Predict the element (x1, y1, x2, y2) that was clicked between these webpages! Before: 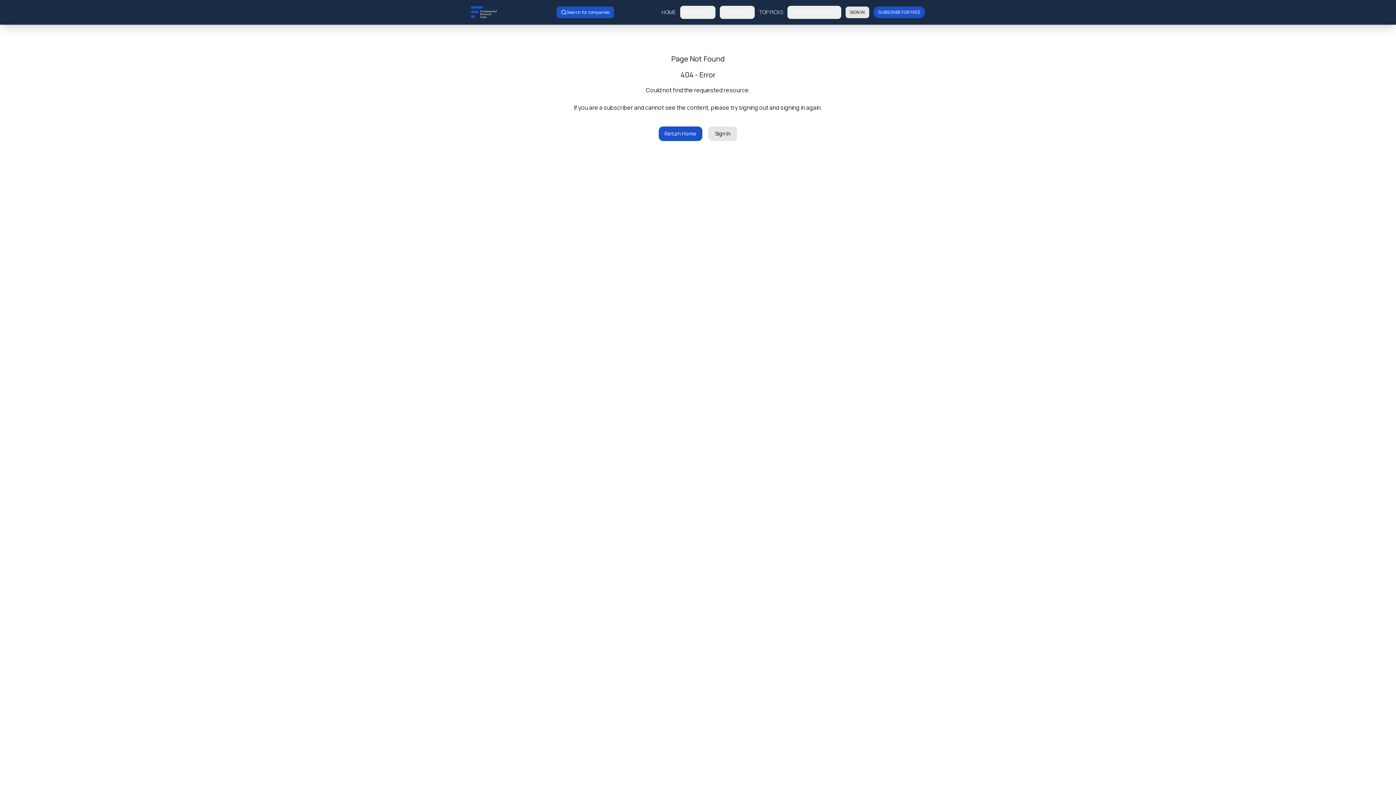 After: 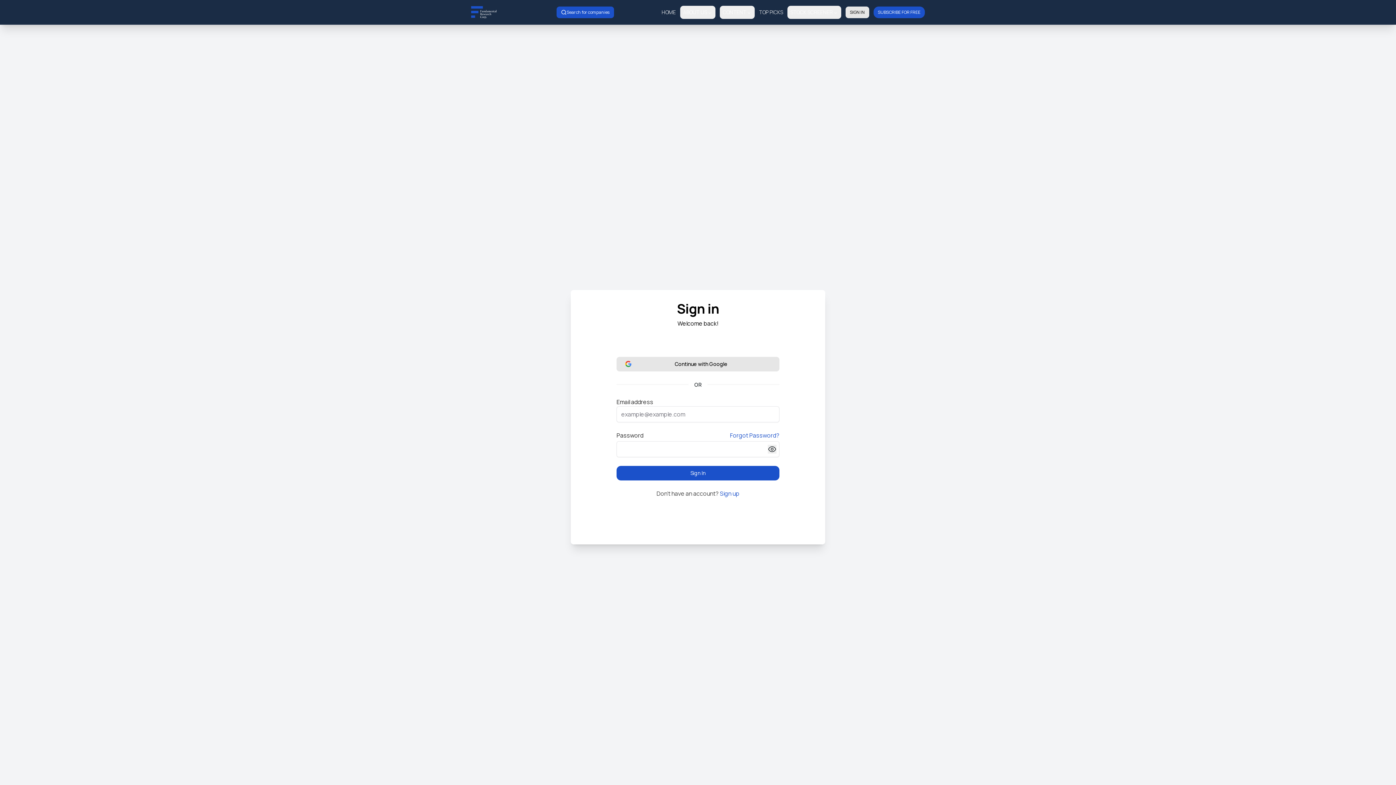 Action: label: Sign In bbox: (708, 126, 737, 141)